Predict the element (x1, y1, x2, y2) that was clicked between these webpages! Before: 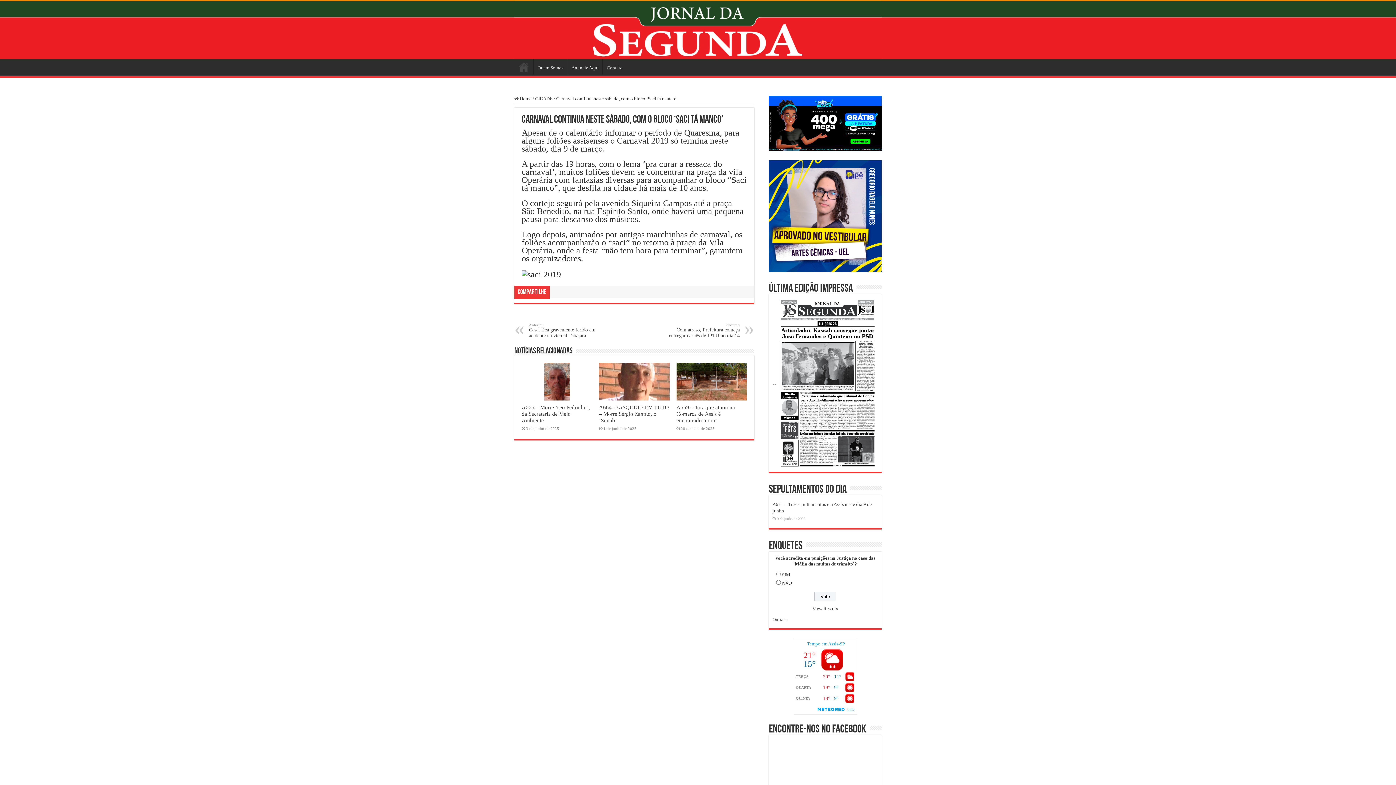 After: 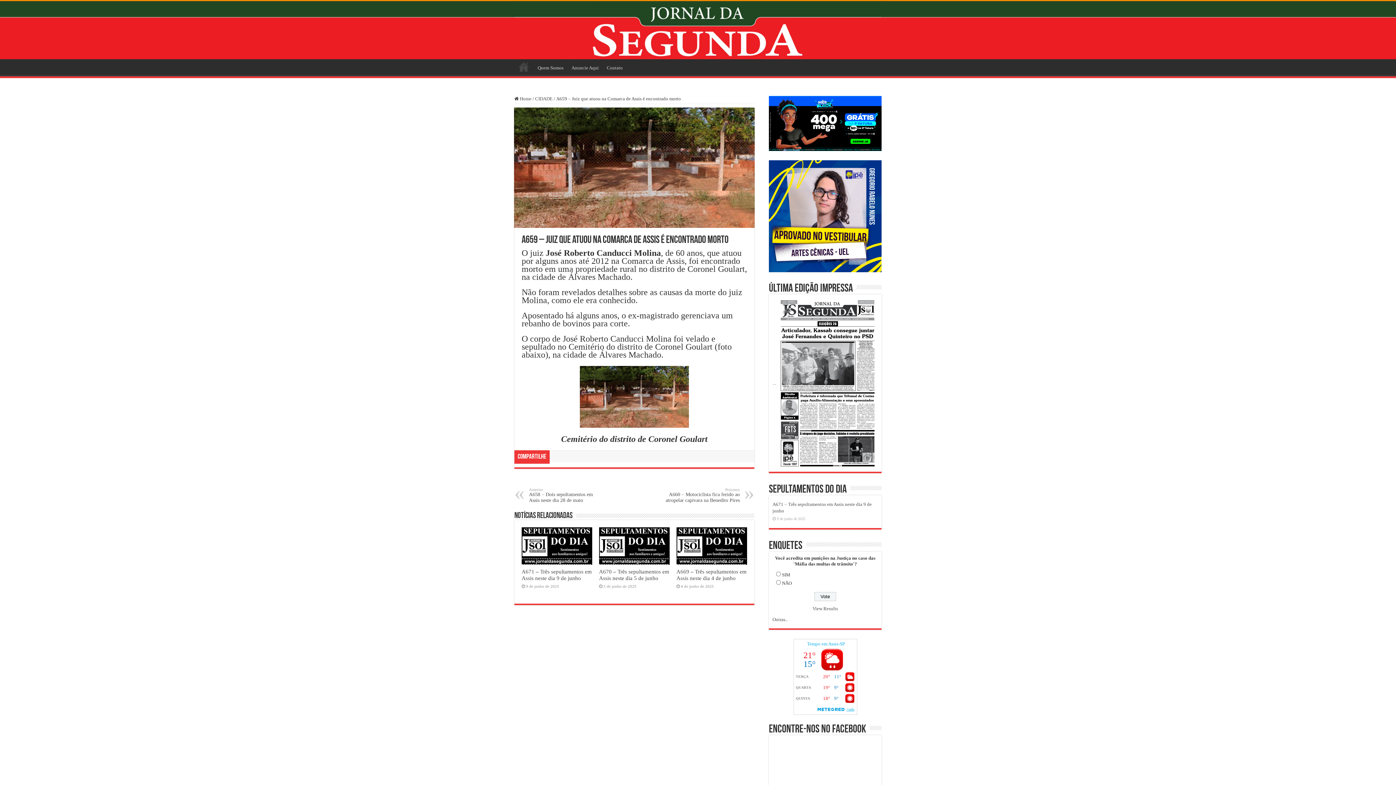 Action: label:   bbox: (676, 362, 747, 400)